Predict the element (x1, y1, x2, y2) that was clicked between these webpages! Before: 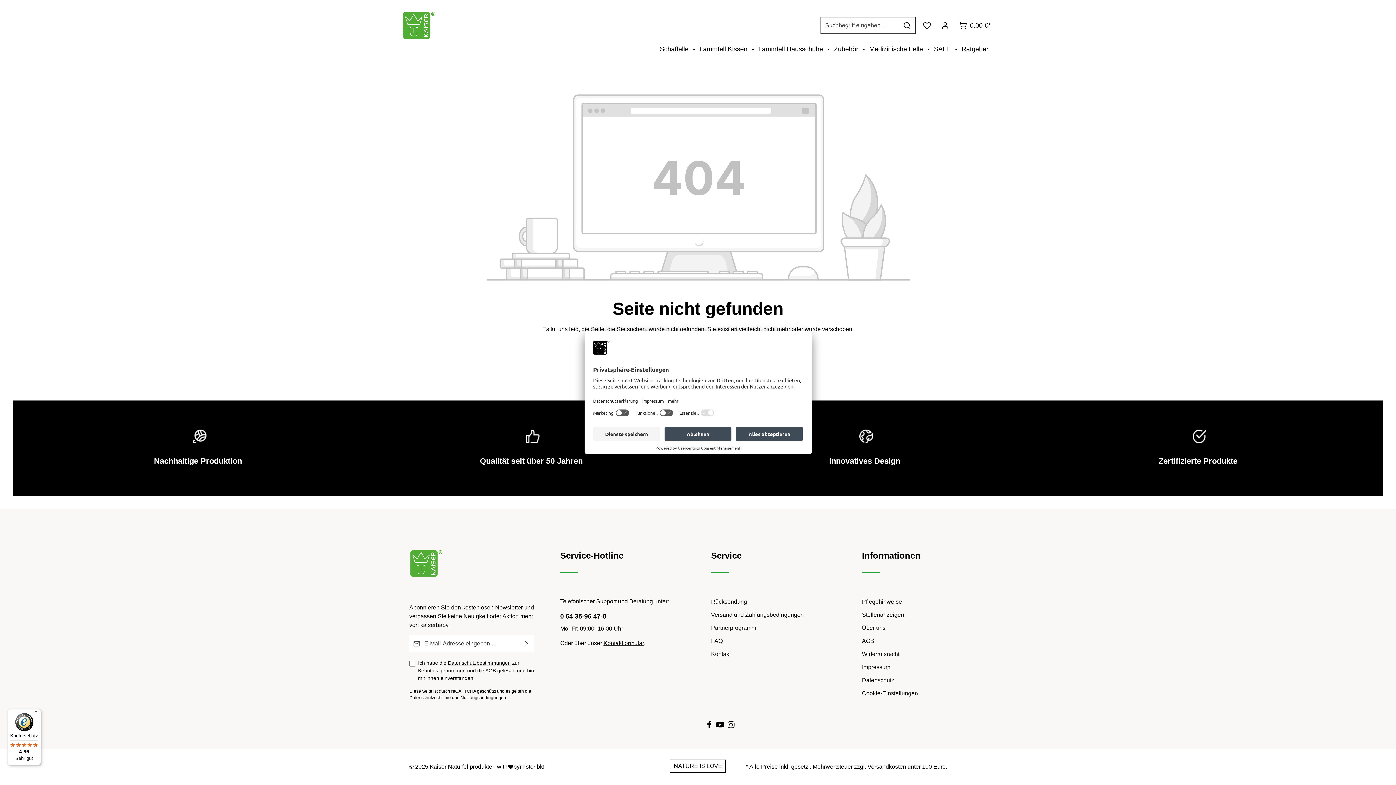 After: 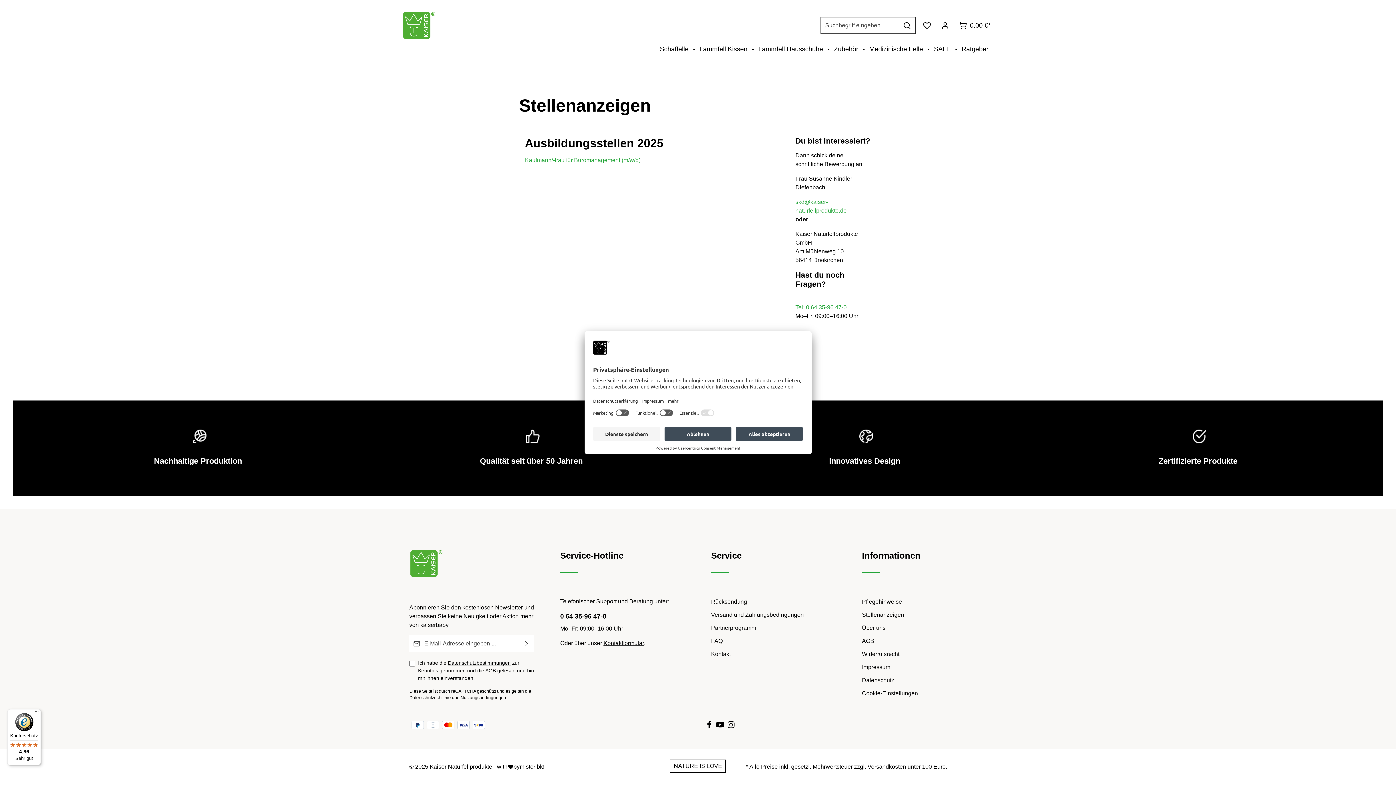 Action: bbox: (862, 611, 904, 618) label: Stellenanzeigen